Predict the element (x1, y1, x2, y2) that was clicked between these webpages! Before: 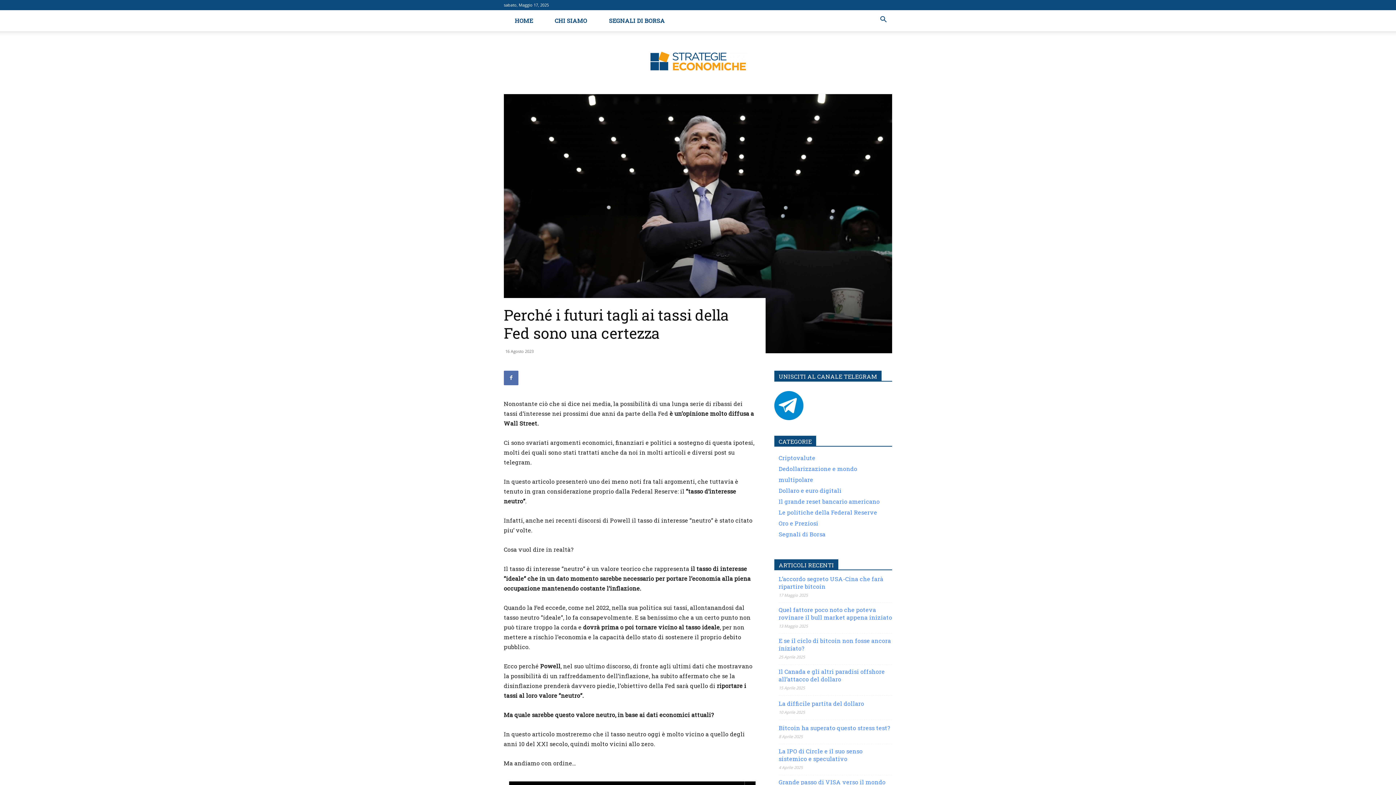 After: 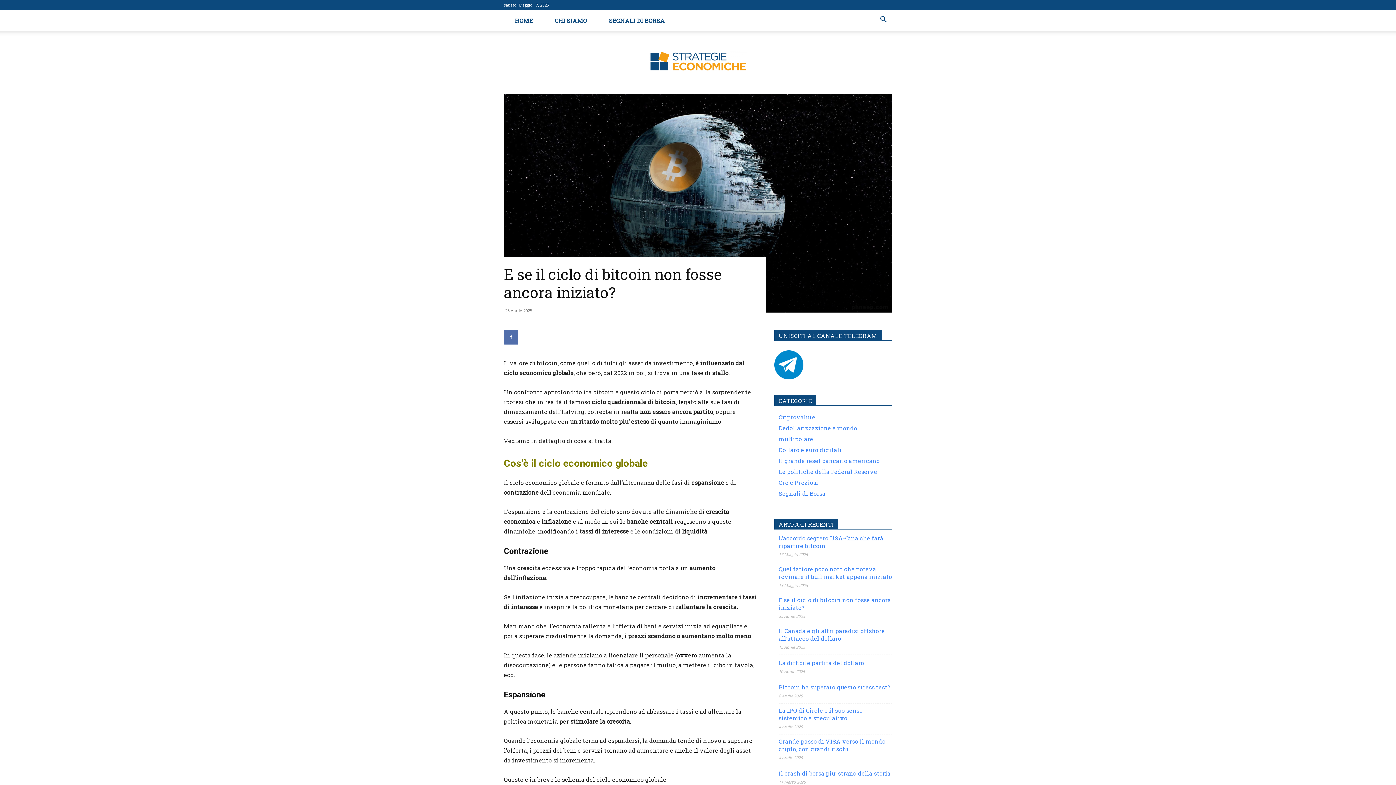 Action: label: E se il ciclo di bitcoin non fosse ancora iniziato? bbox: (778, 636, 892, 652)